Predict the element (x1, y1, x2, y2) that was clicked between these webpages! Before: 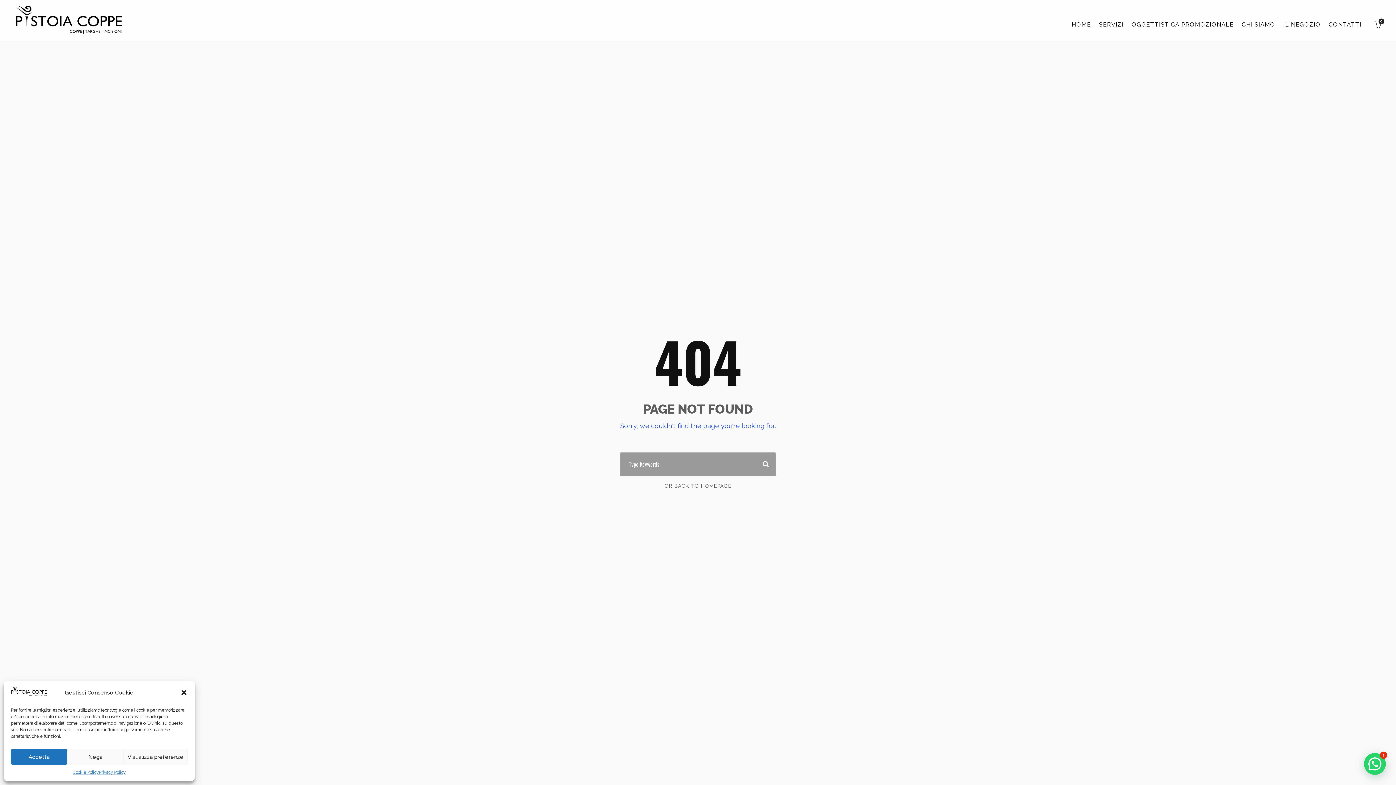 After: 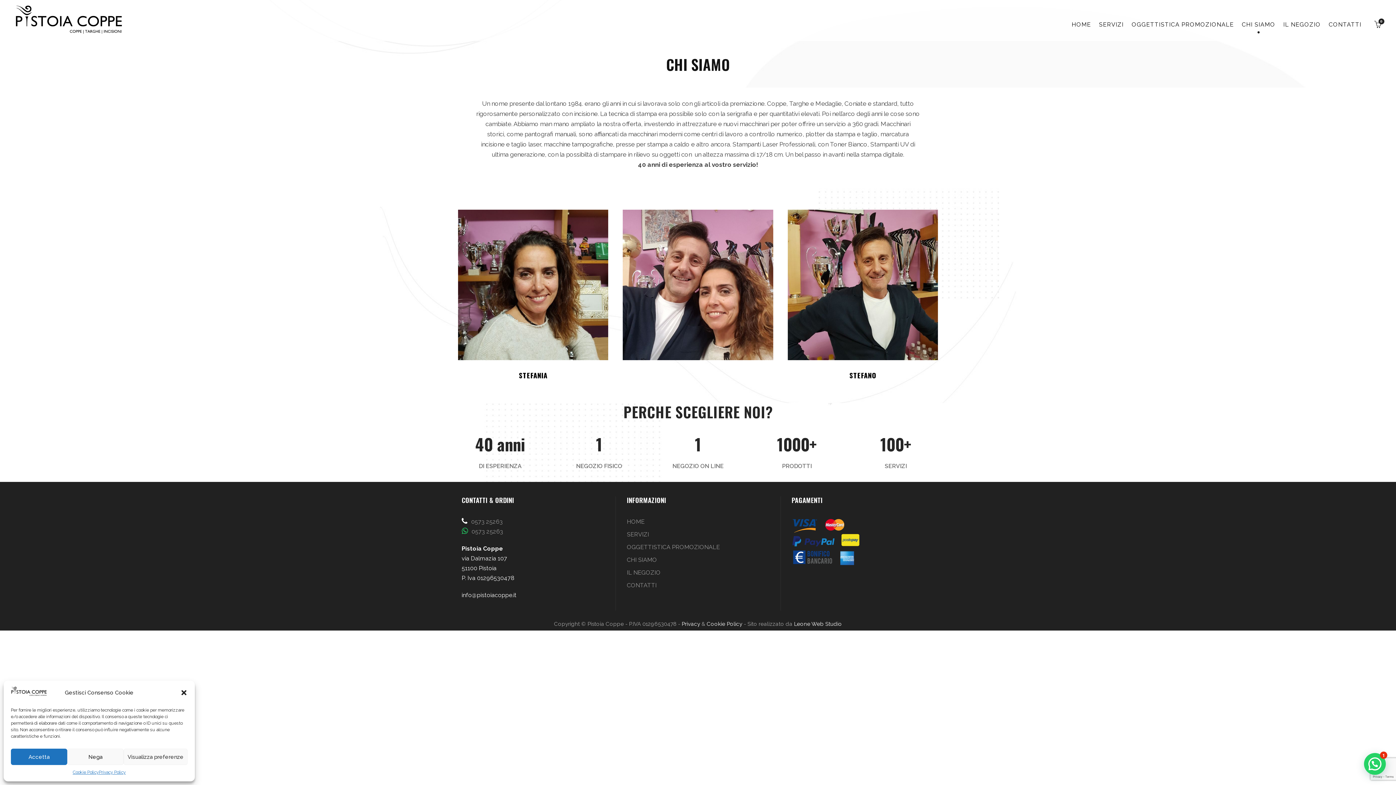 Action: label: CHI SIAMO bbox: (1242, 19, 1275, 36)